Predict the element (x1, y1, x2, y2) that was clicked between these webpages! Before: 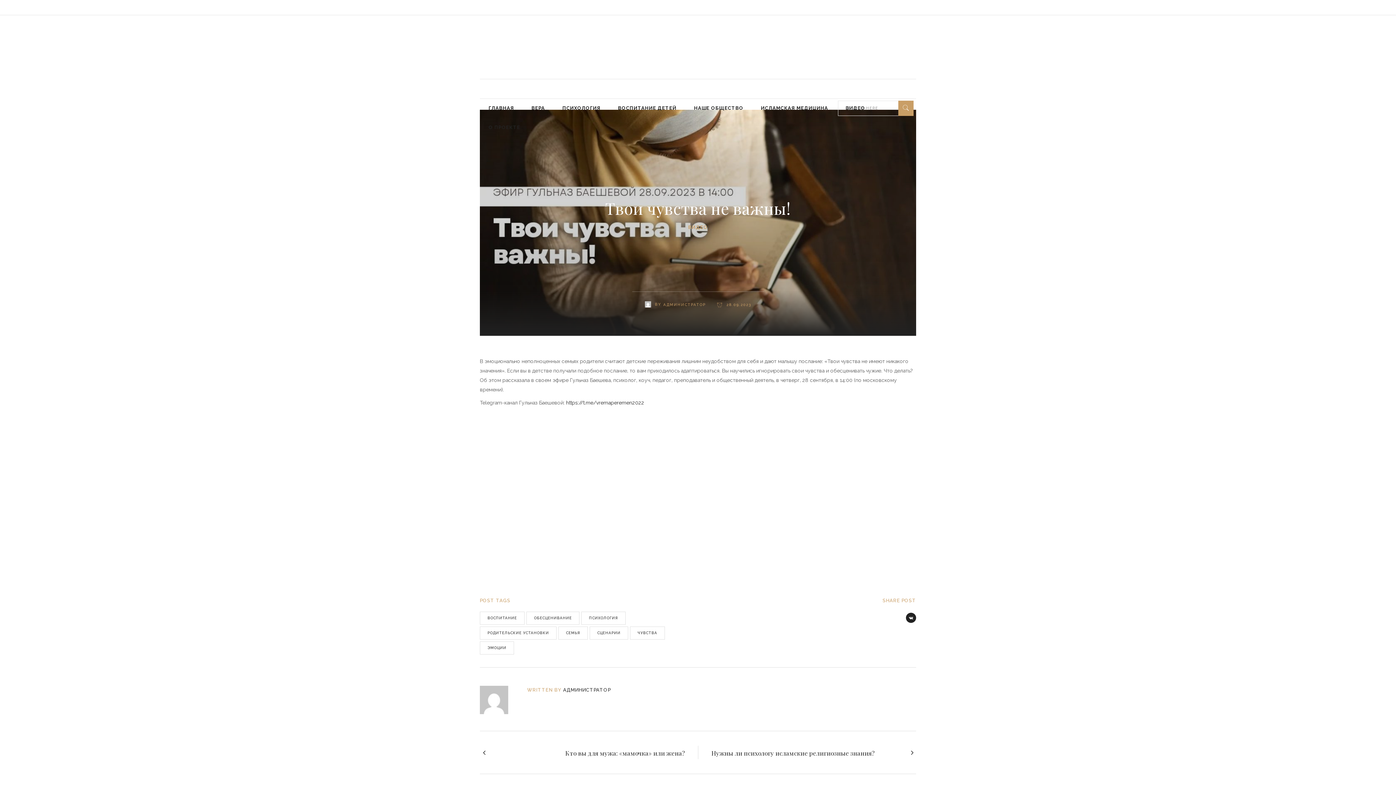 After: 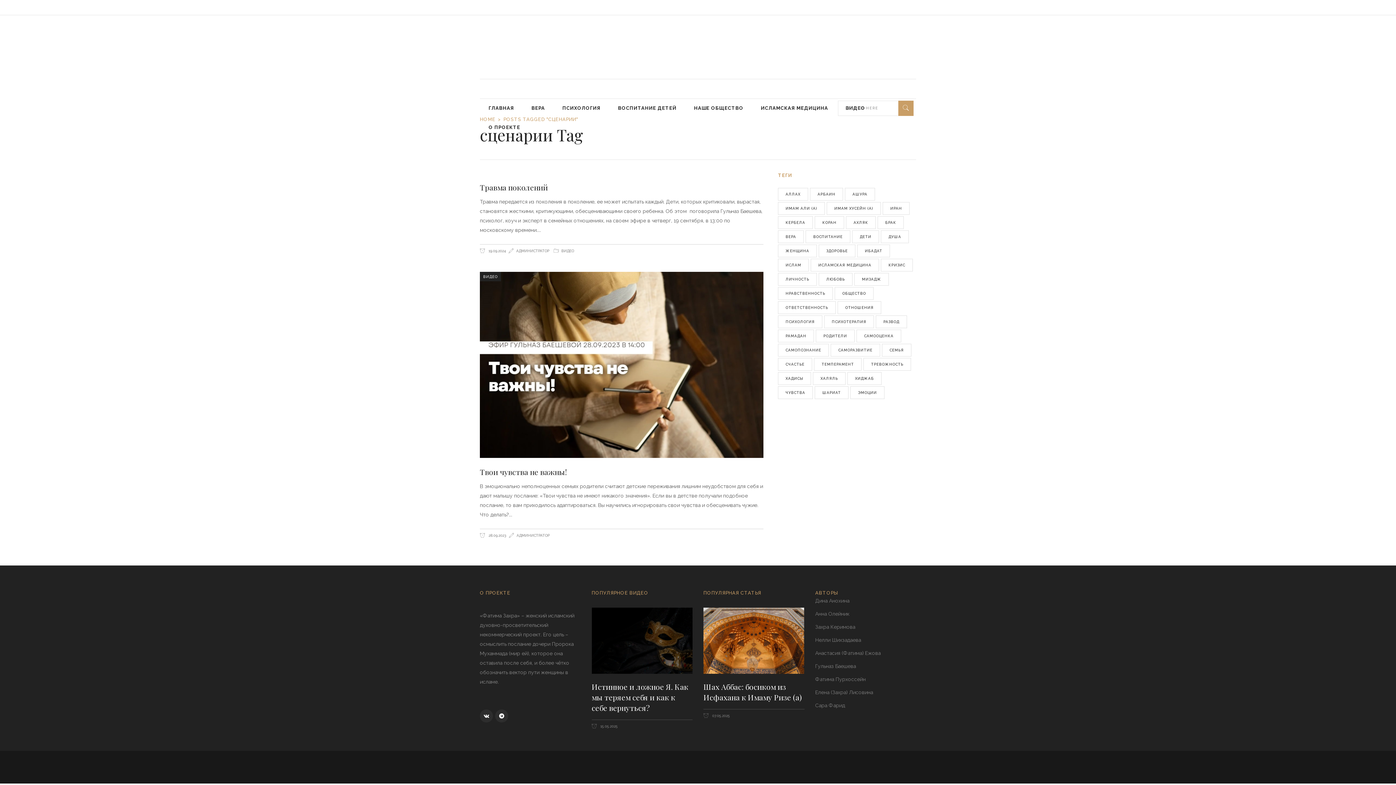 Action: bbox: (589, 626, 628, 640) label: СЦЕНАРИИ